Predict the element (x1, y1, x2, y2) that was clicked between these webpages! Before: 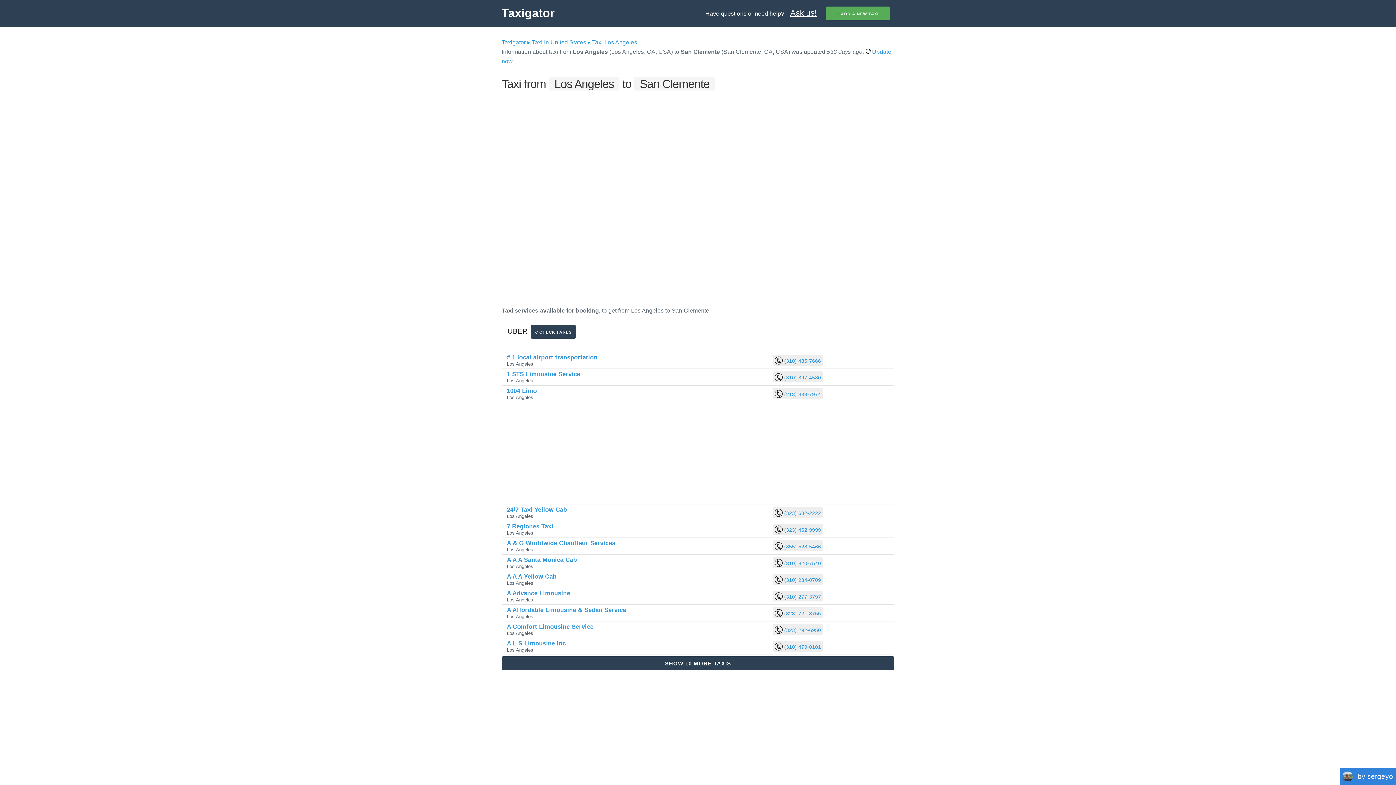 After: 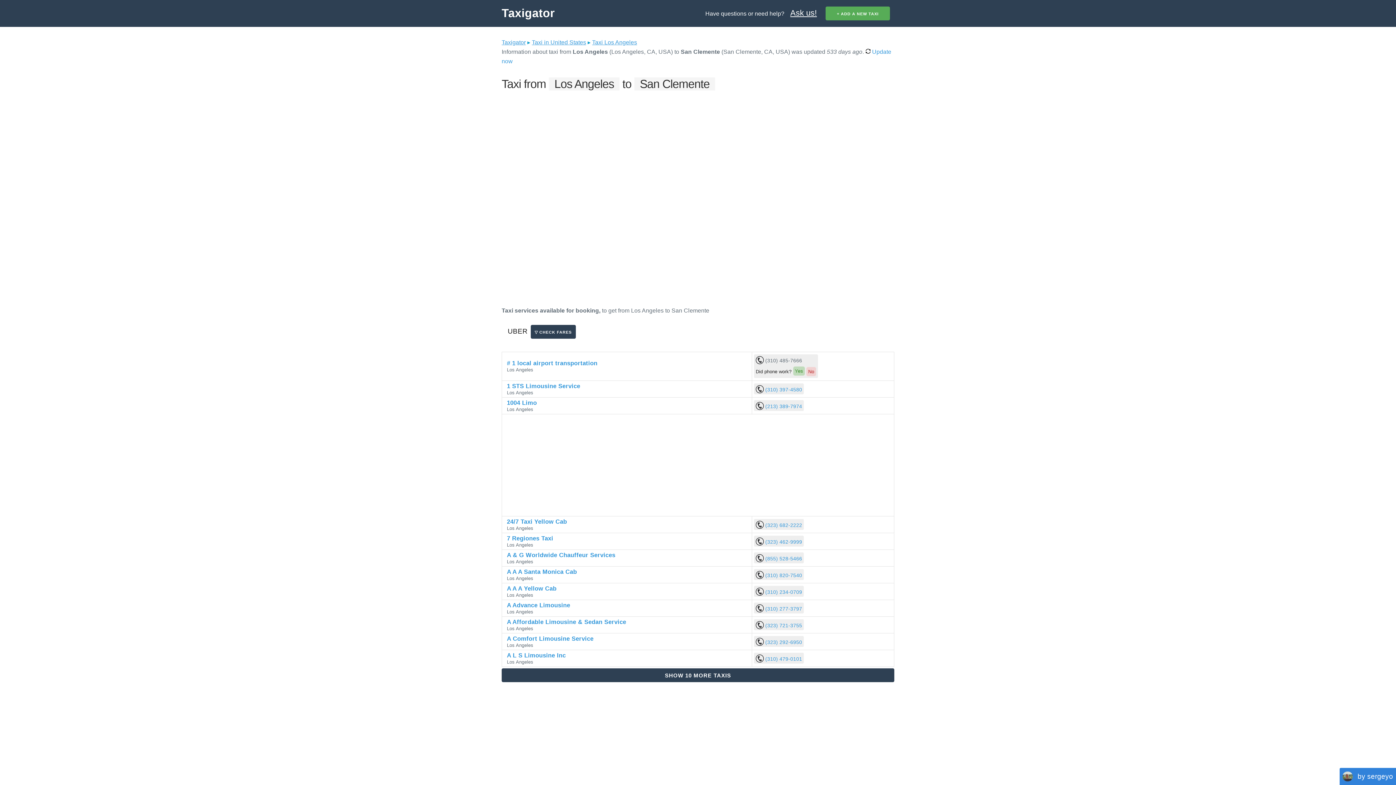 Action: bbox: (774, 358, 821, 364) label:  (310) 485-7666